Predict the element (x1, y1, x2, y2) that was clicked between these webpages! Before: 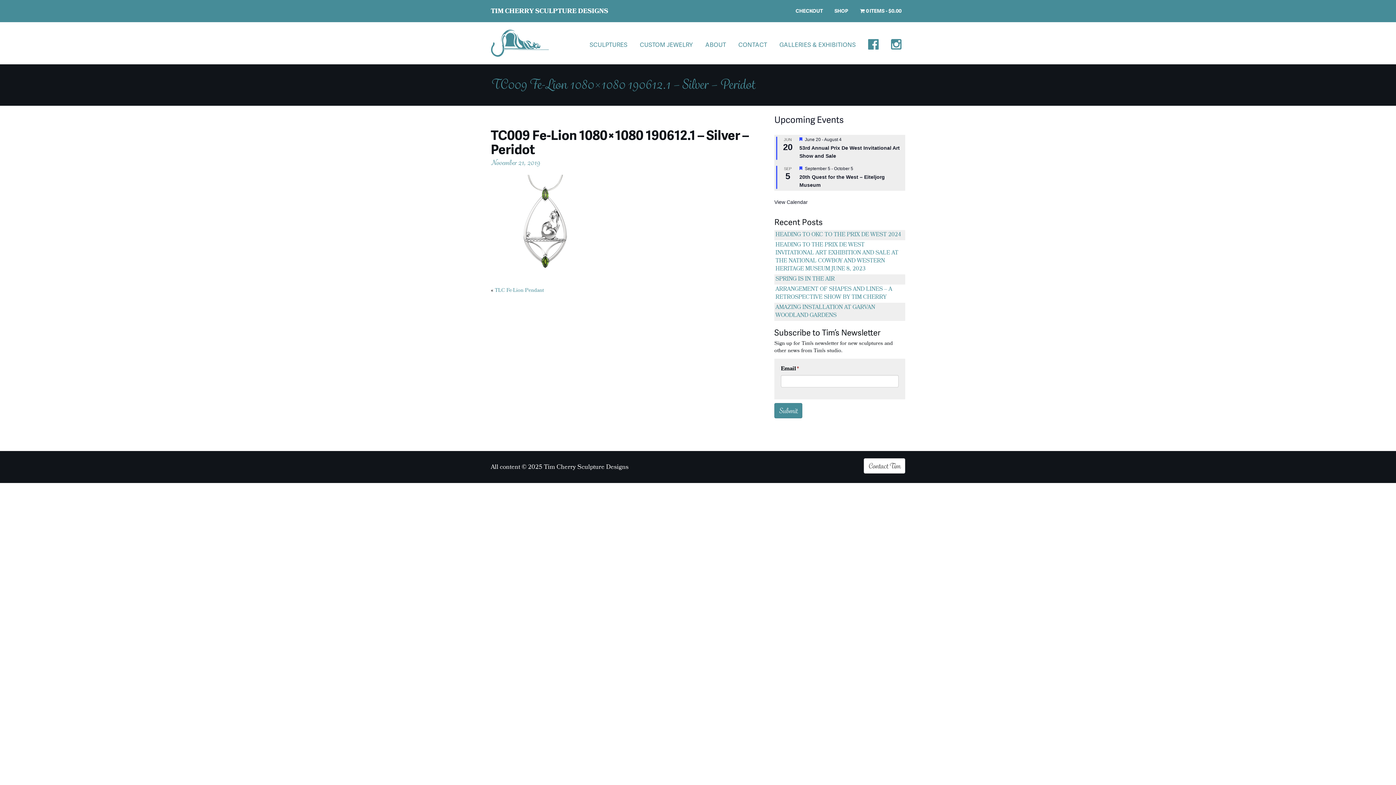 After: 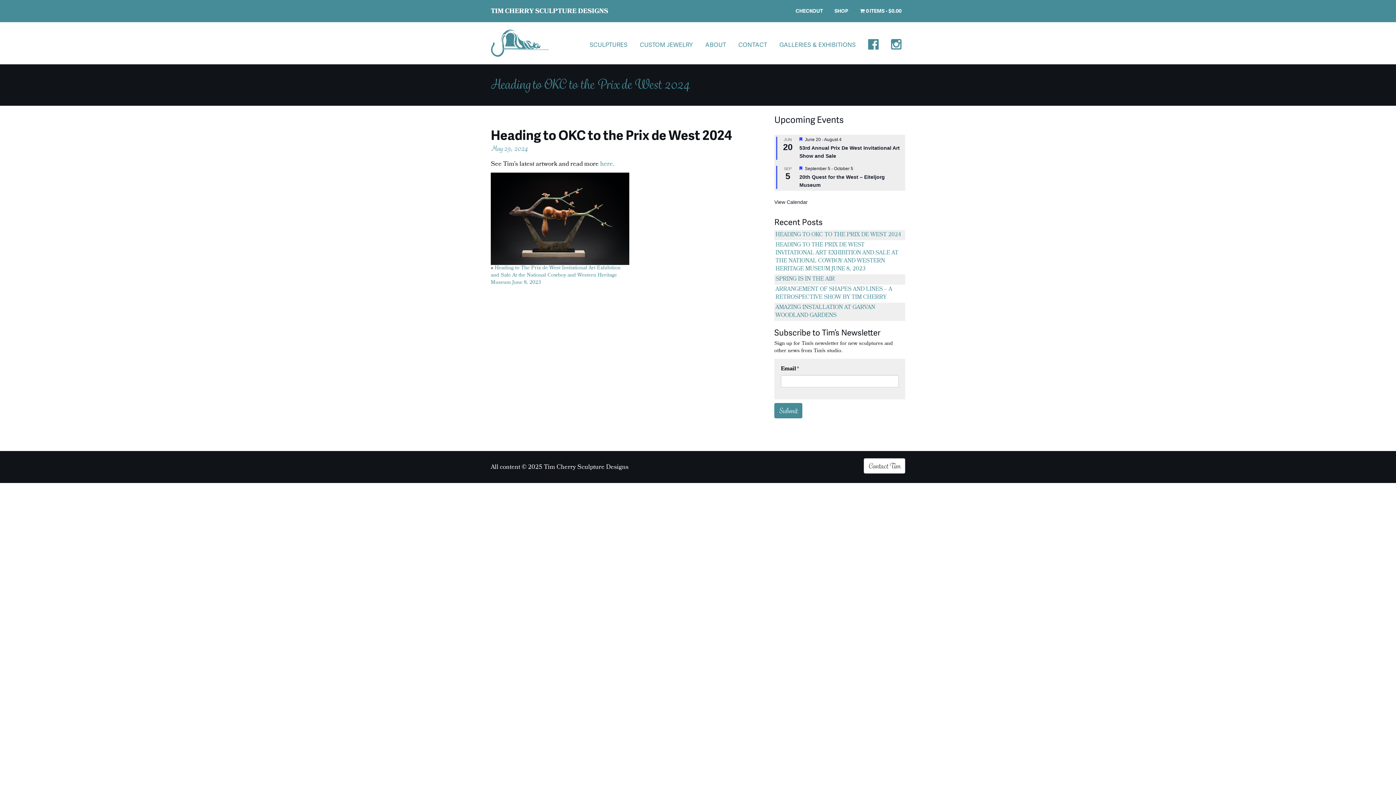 Action: label: HEADING TO OKC TO THE PRIX DE WEST 2024 bbox: (775, 230, 901, 239)